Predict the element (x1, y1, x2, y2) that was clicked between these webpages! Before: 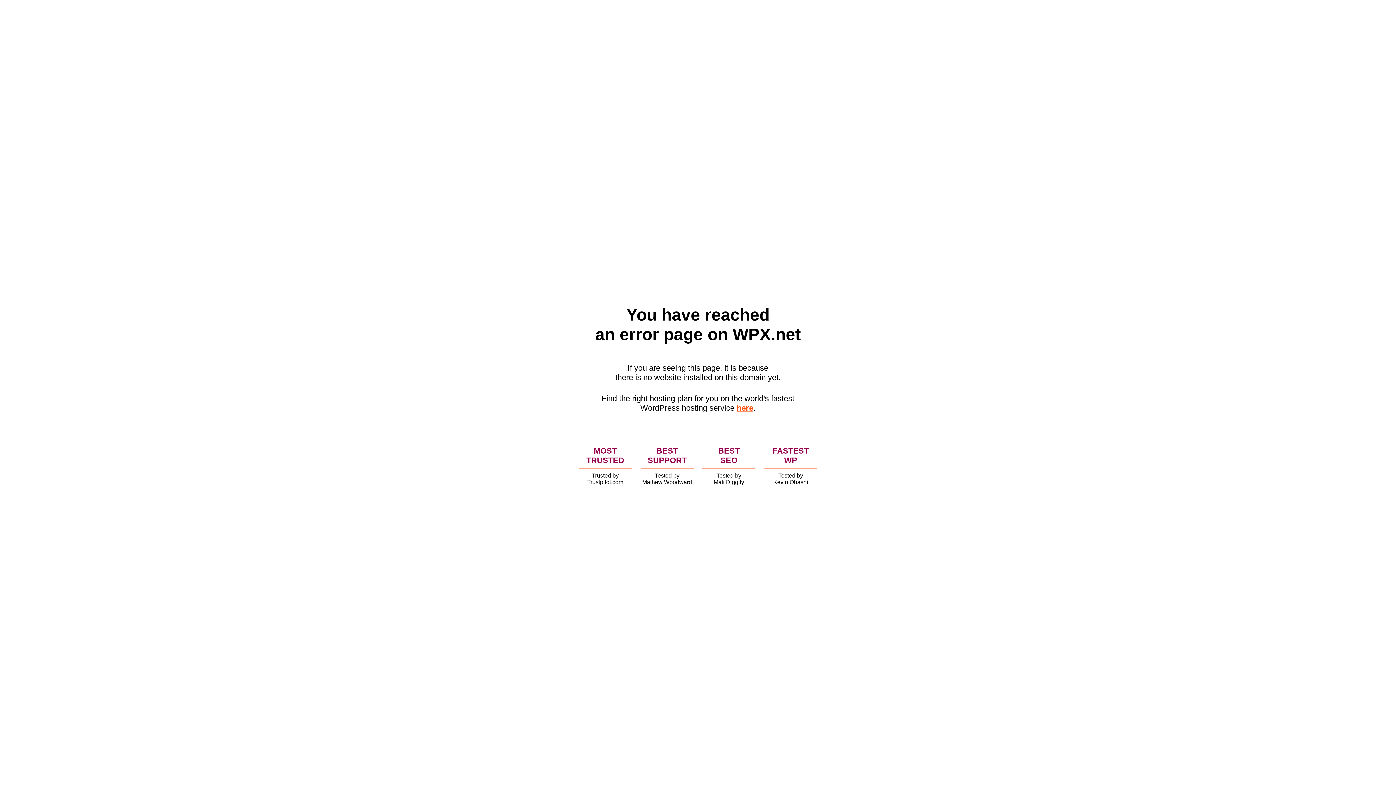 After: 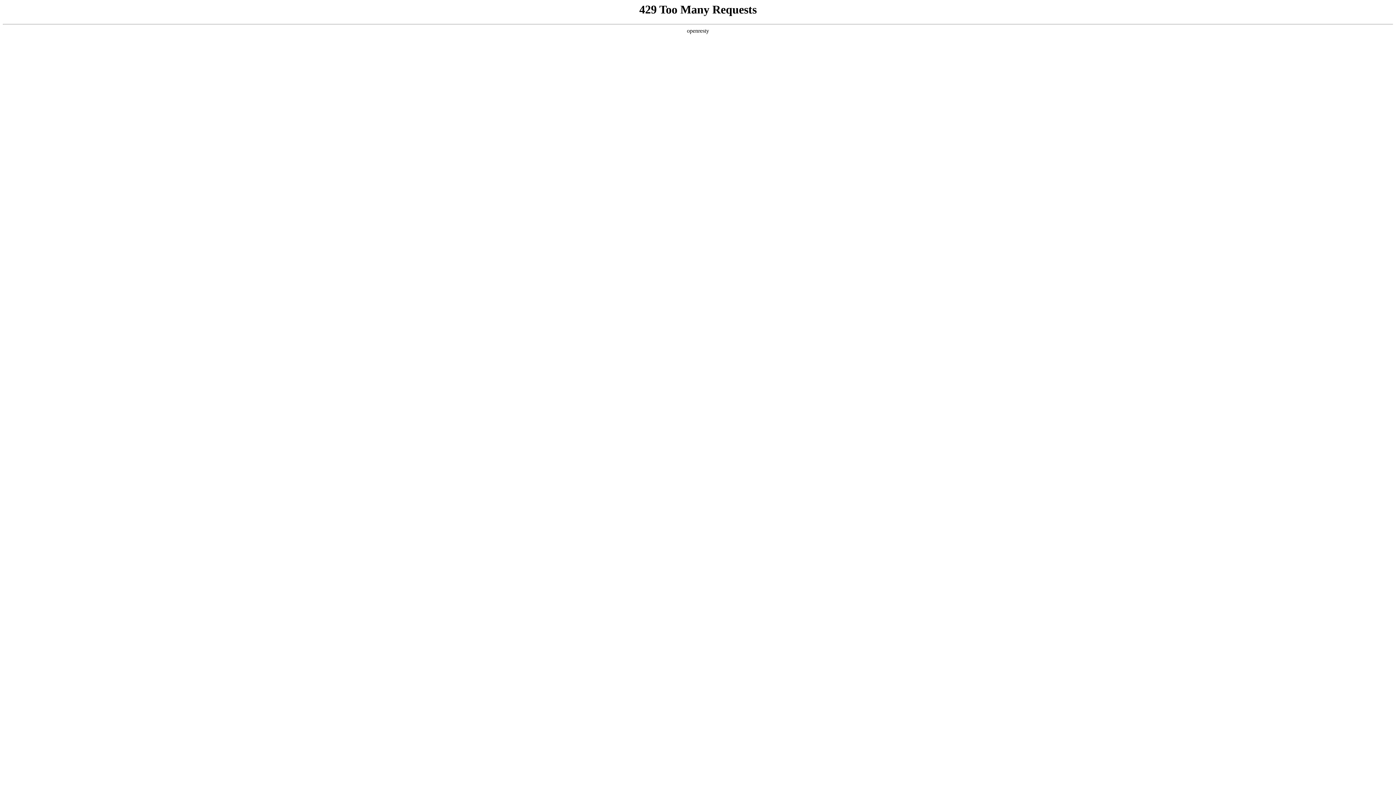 Action: bbox: (736, 403, 753, 412) label: here